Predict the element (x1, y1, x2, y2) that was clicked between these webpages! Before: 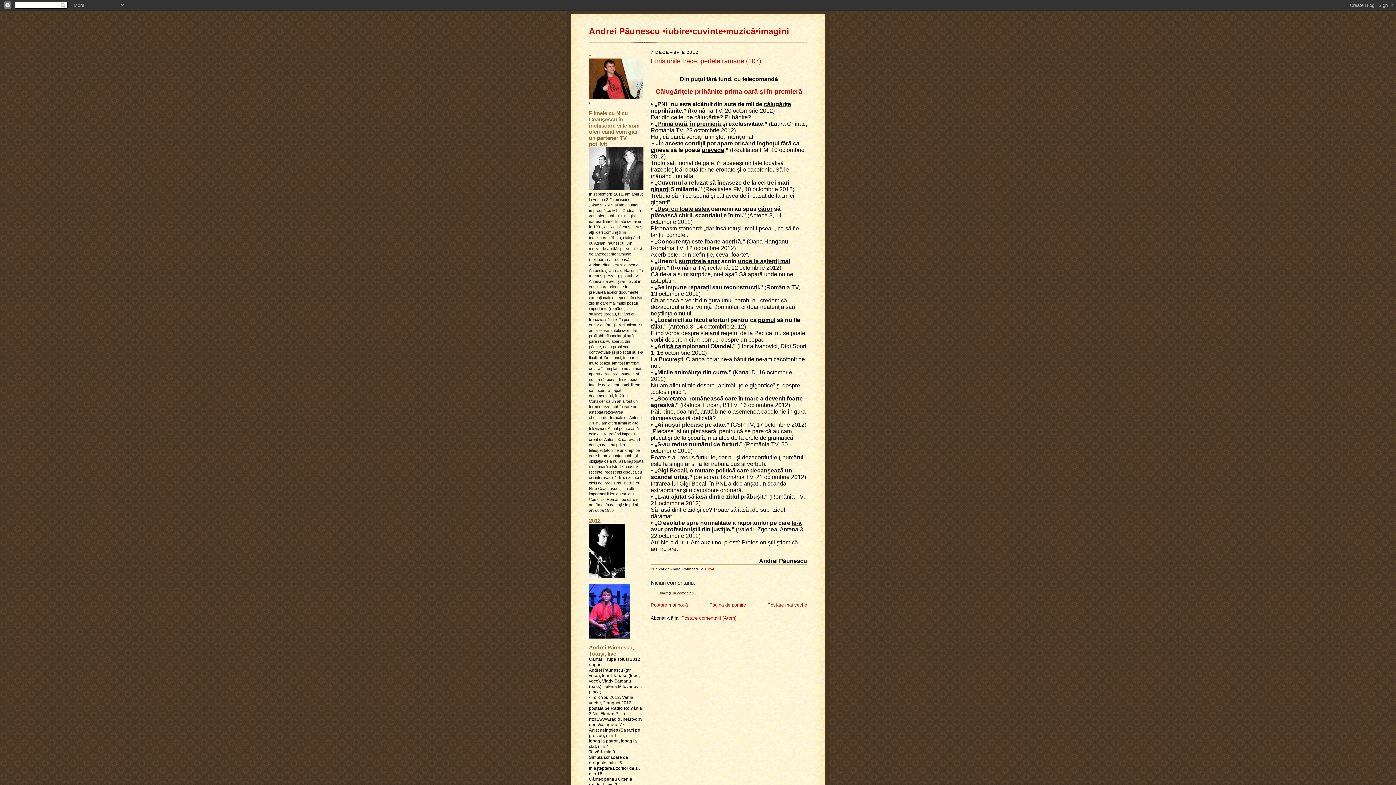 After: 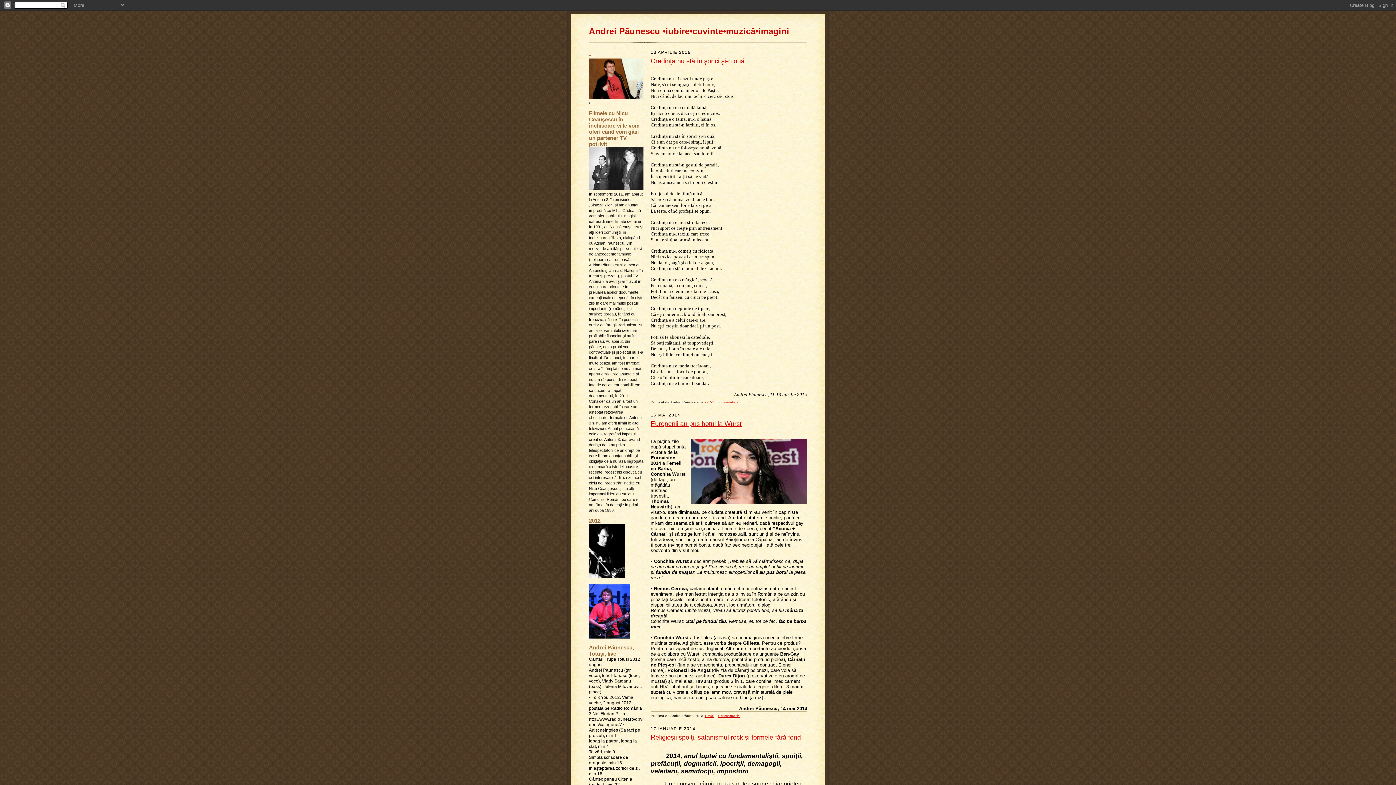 Action: label: Andrei Păunescu •iubire•cuvinte•muzică•imagini bbox: (589, 26, 789, 36)